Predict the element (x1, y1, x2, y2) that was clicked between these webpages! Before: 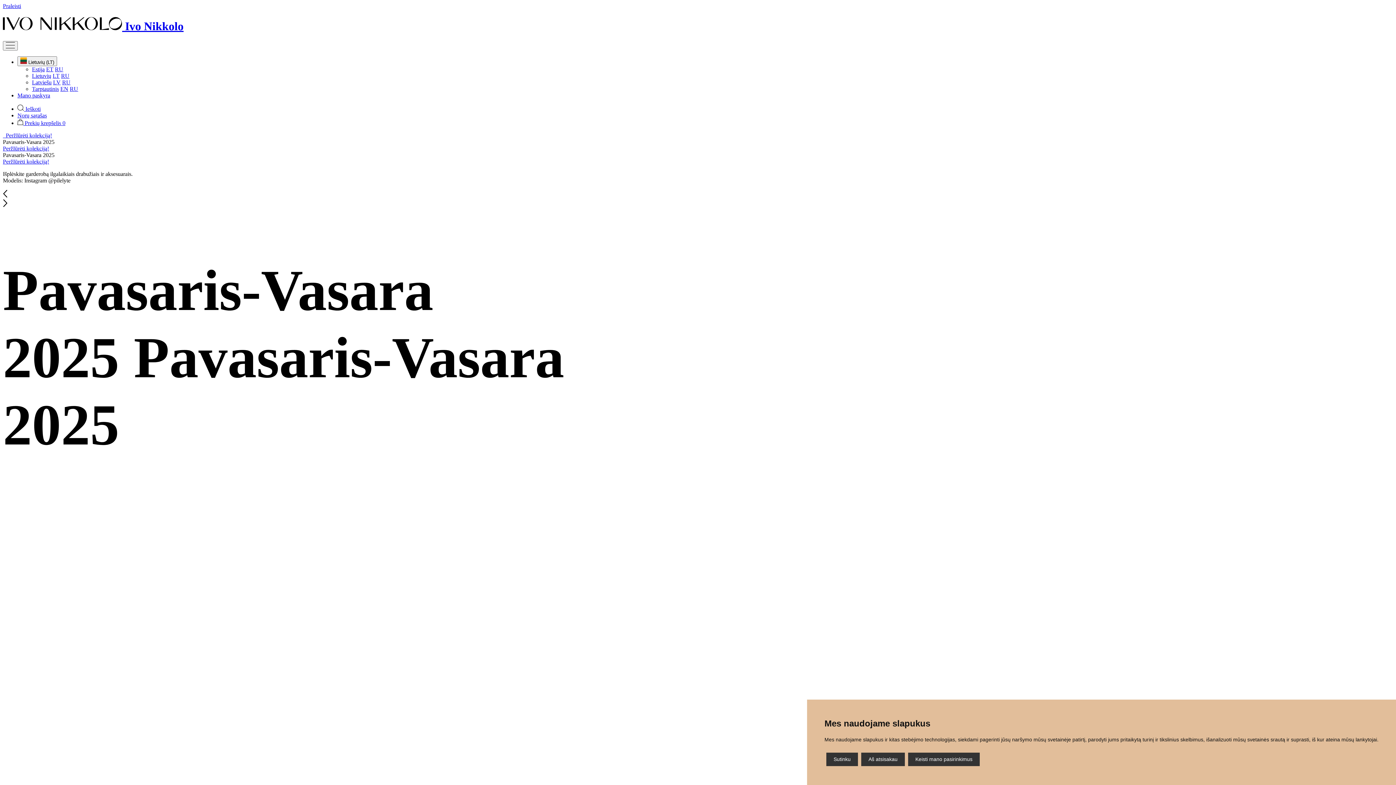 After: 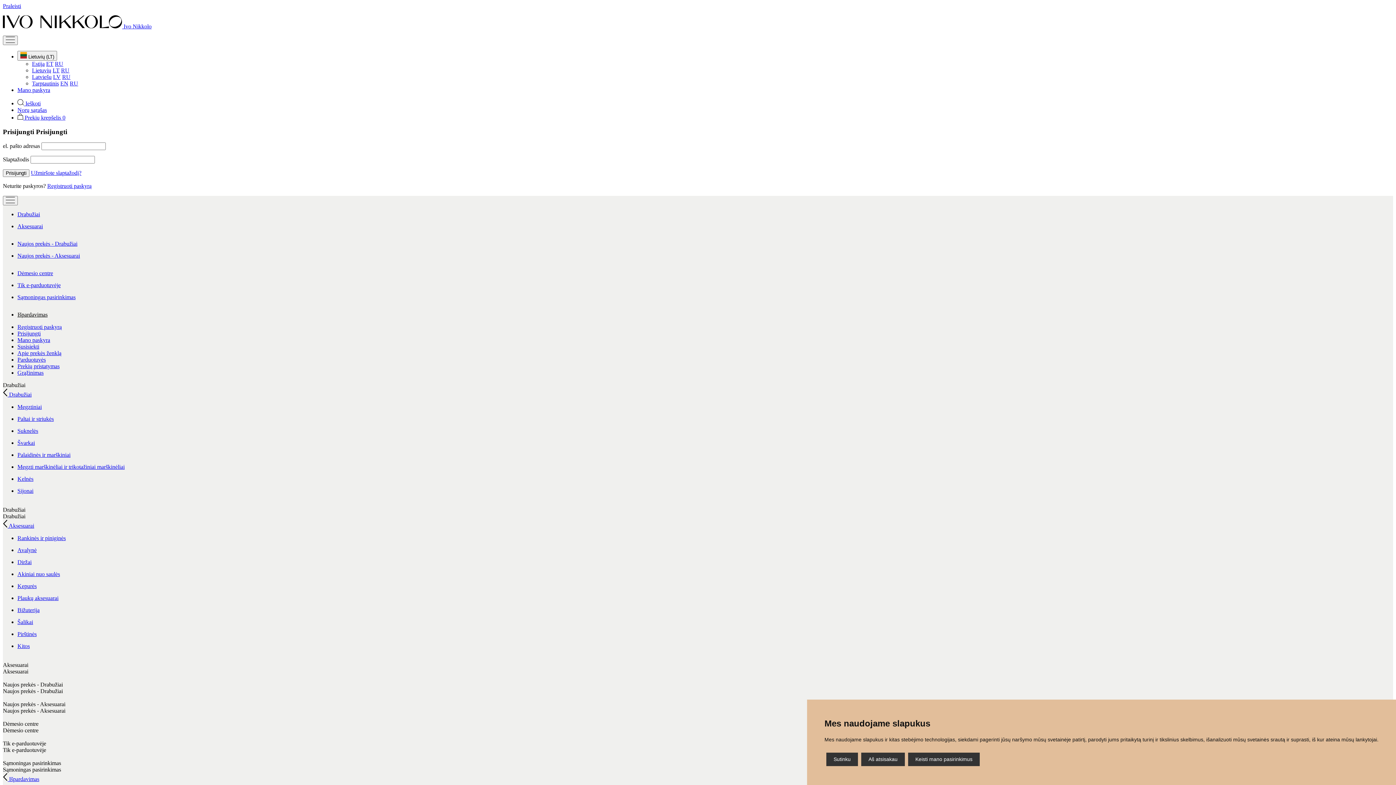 Action: label: Mano paskyra bbox: (17, 92, 50, 98)